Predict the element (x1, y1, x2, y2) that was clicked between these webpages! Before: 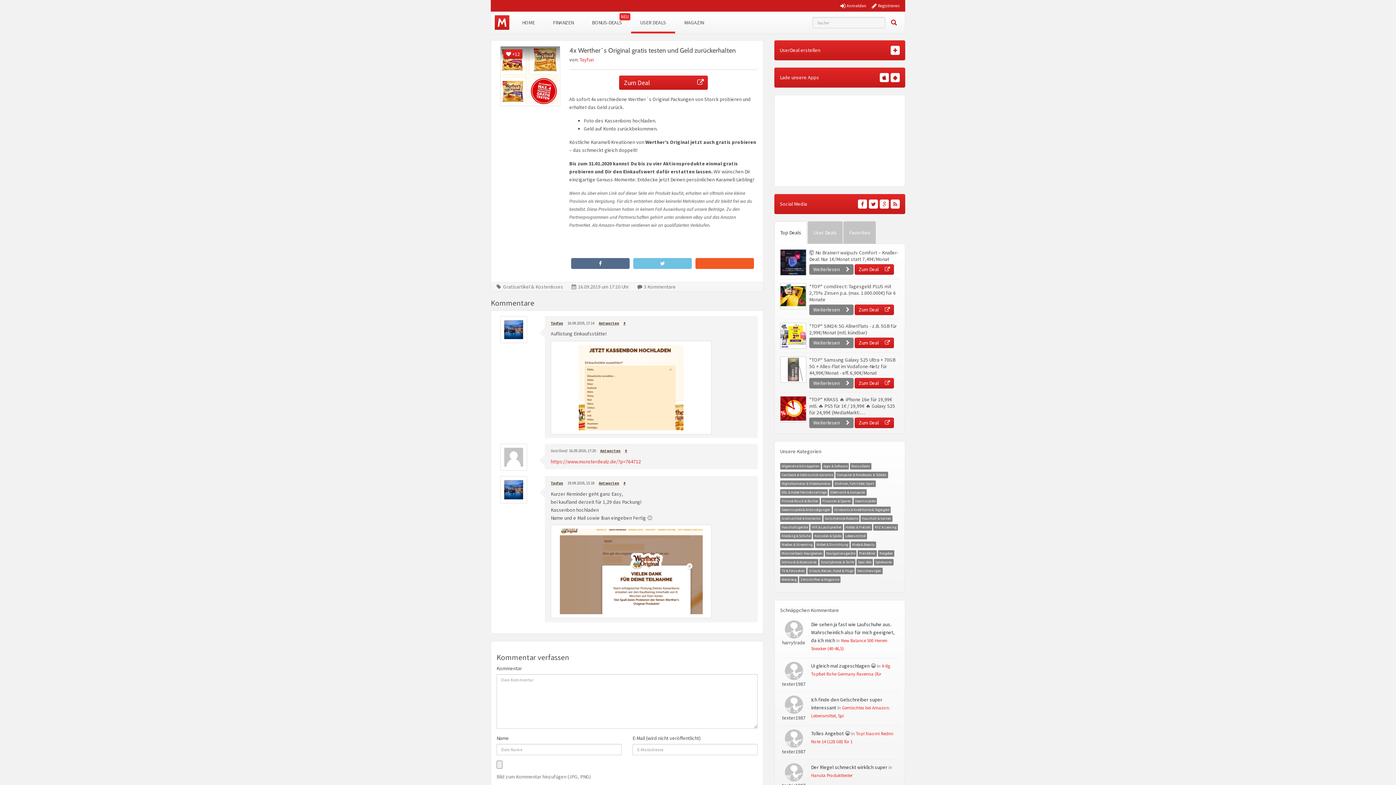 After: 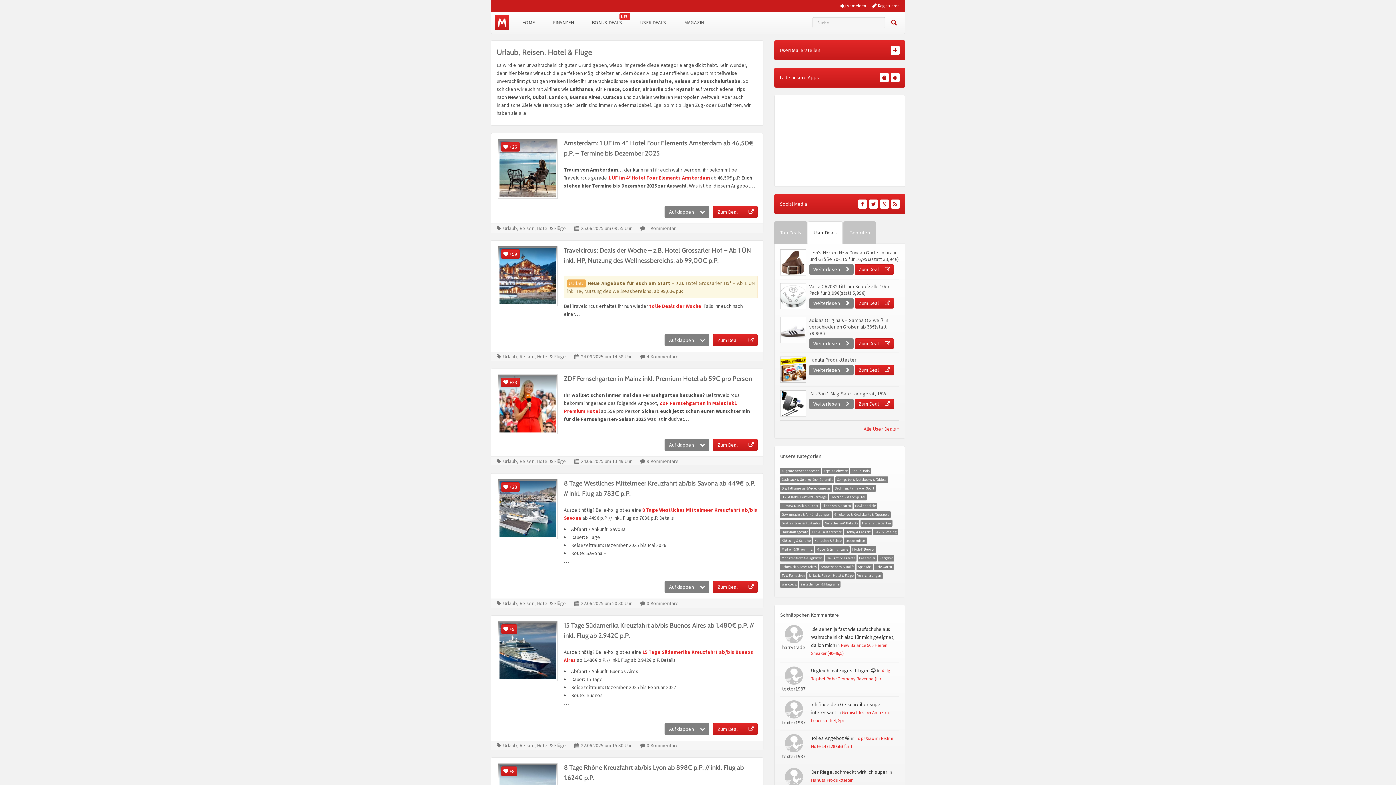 Action: bbox: (809, 568, 853, 573) label: Urlaub, Reisen, Hotel & Flüge